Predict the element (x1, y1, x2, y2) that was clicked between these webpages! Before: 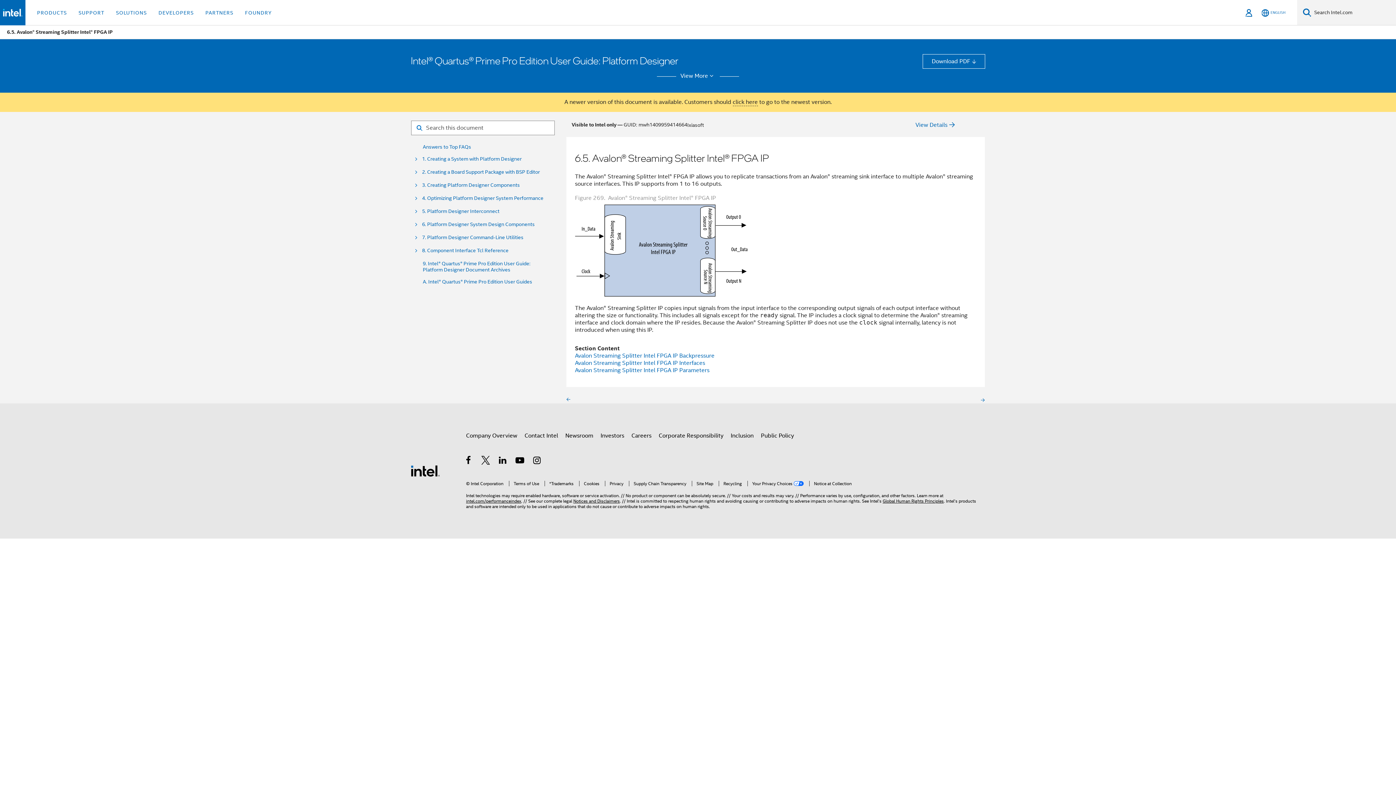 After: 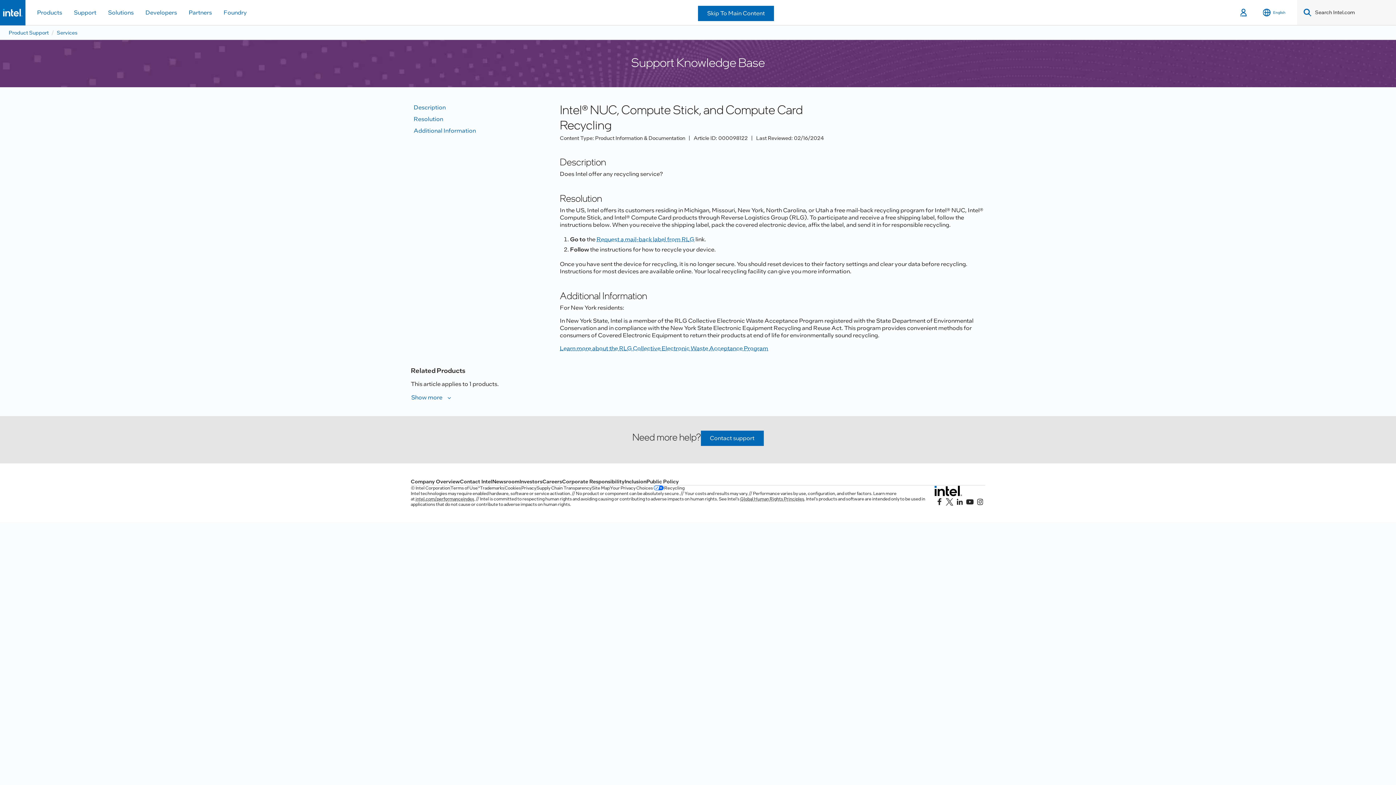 Action: label: Recycling bbox: (718, 480, 742, 486)